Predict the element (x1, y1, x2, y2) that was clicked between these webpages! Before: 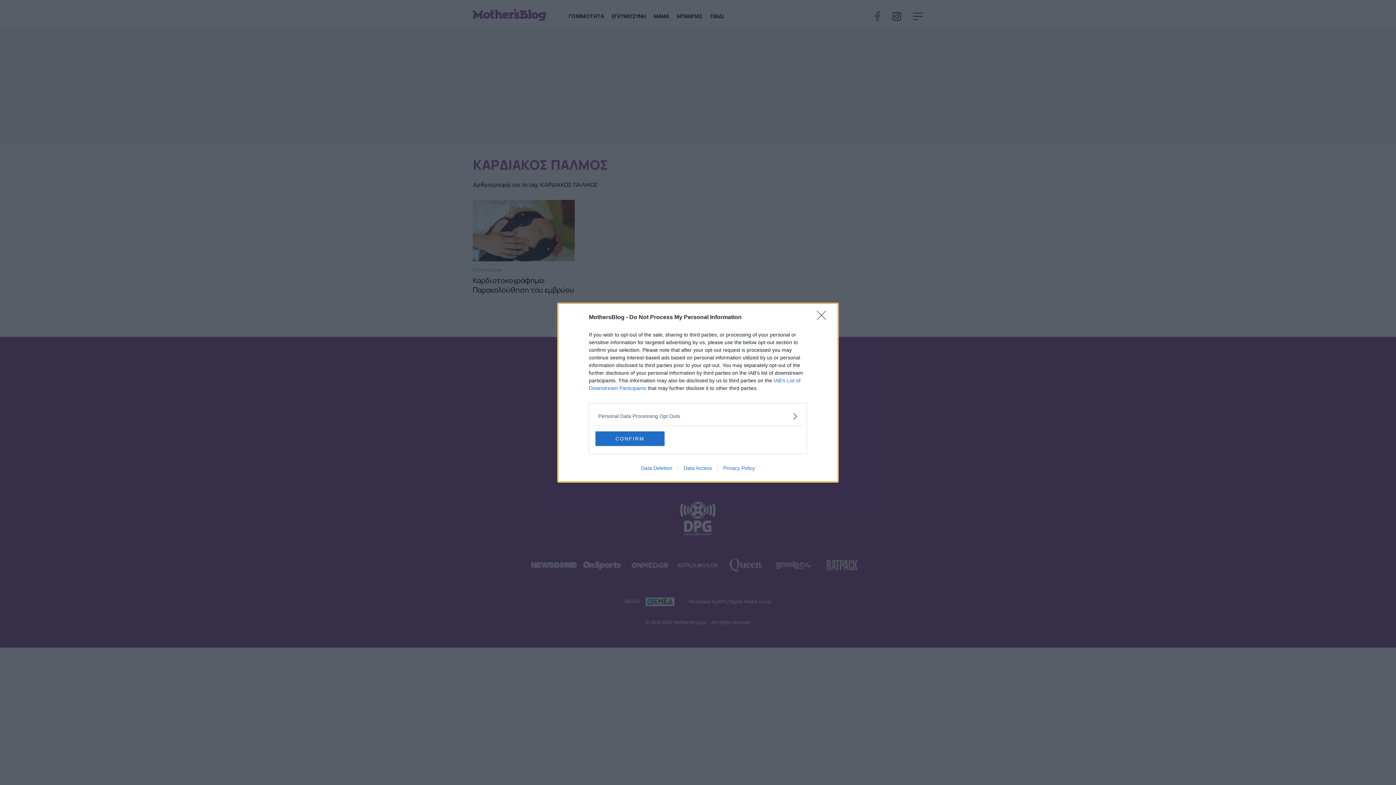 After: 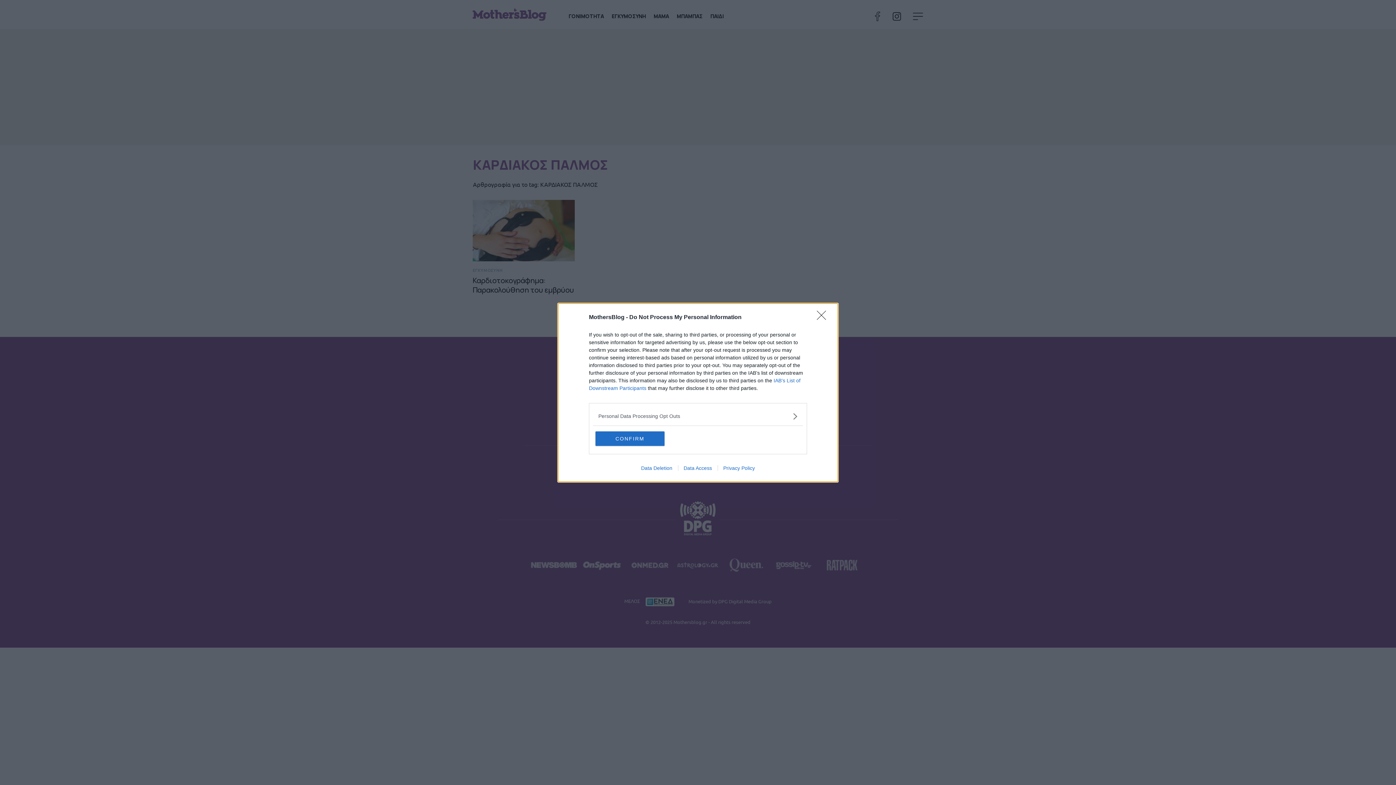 Action: label: Data Deletion bbox: (635, 465, 678, 471)